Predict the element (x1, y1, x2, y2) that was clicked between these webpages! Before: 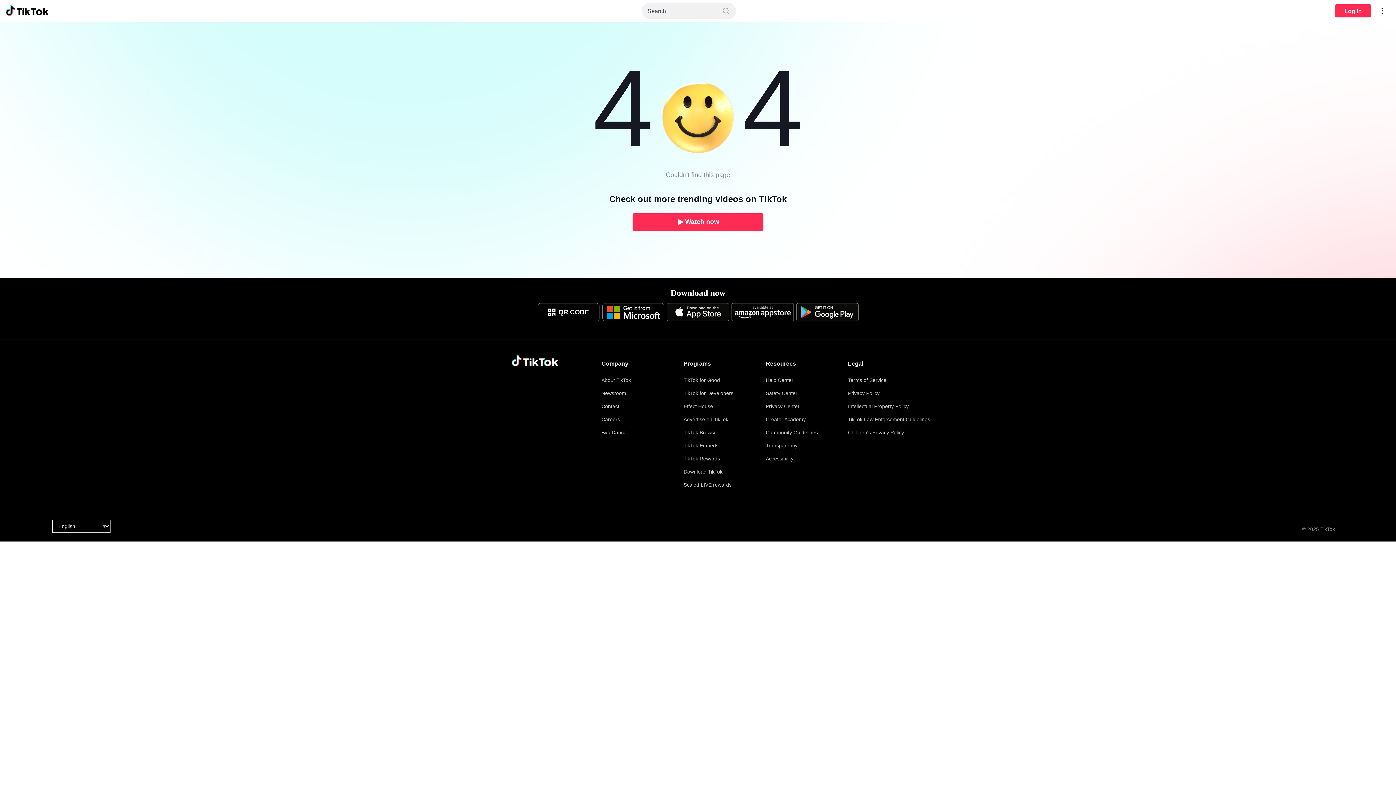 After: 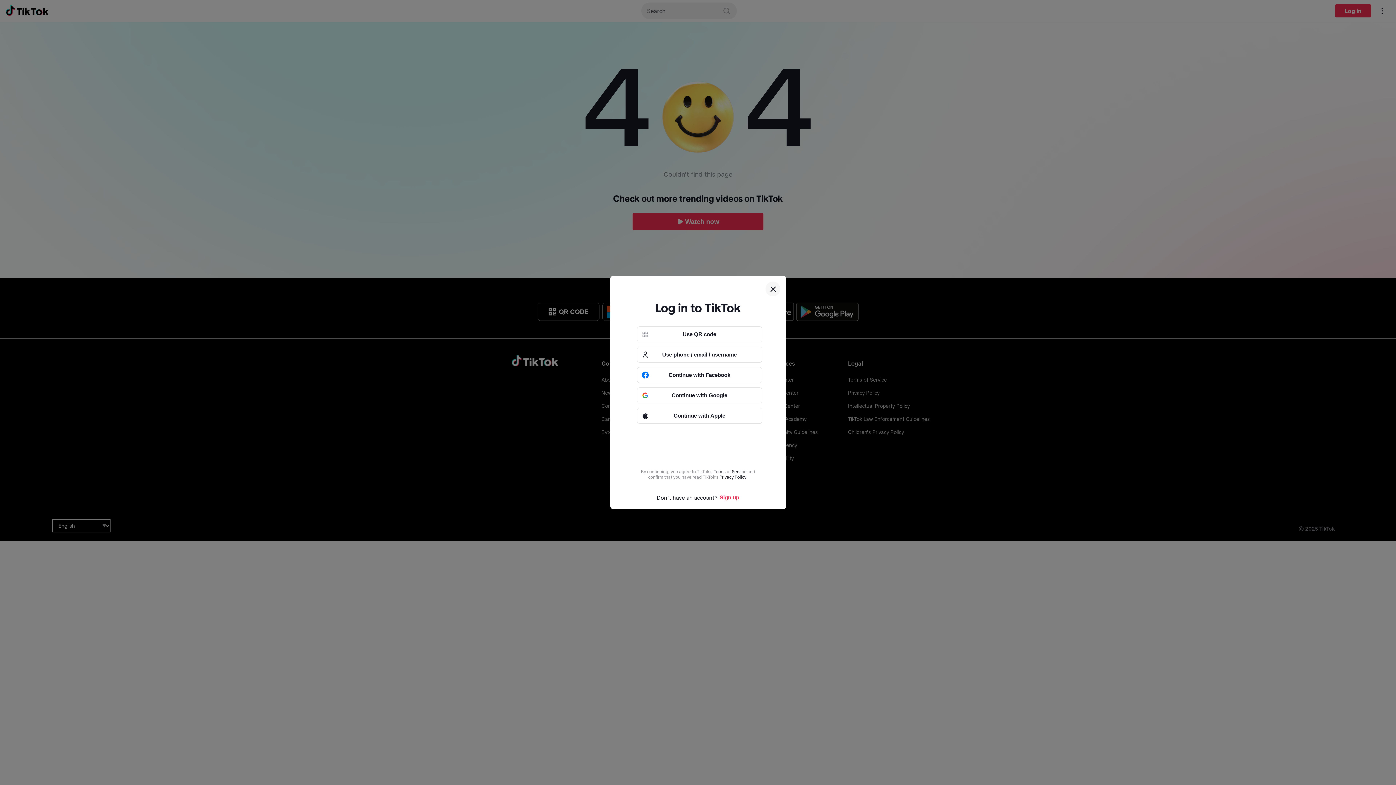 Action: bbox: (1335, 4, 1371, 17) label: Log in